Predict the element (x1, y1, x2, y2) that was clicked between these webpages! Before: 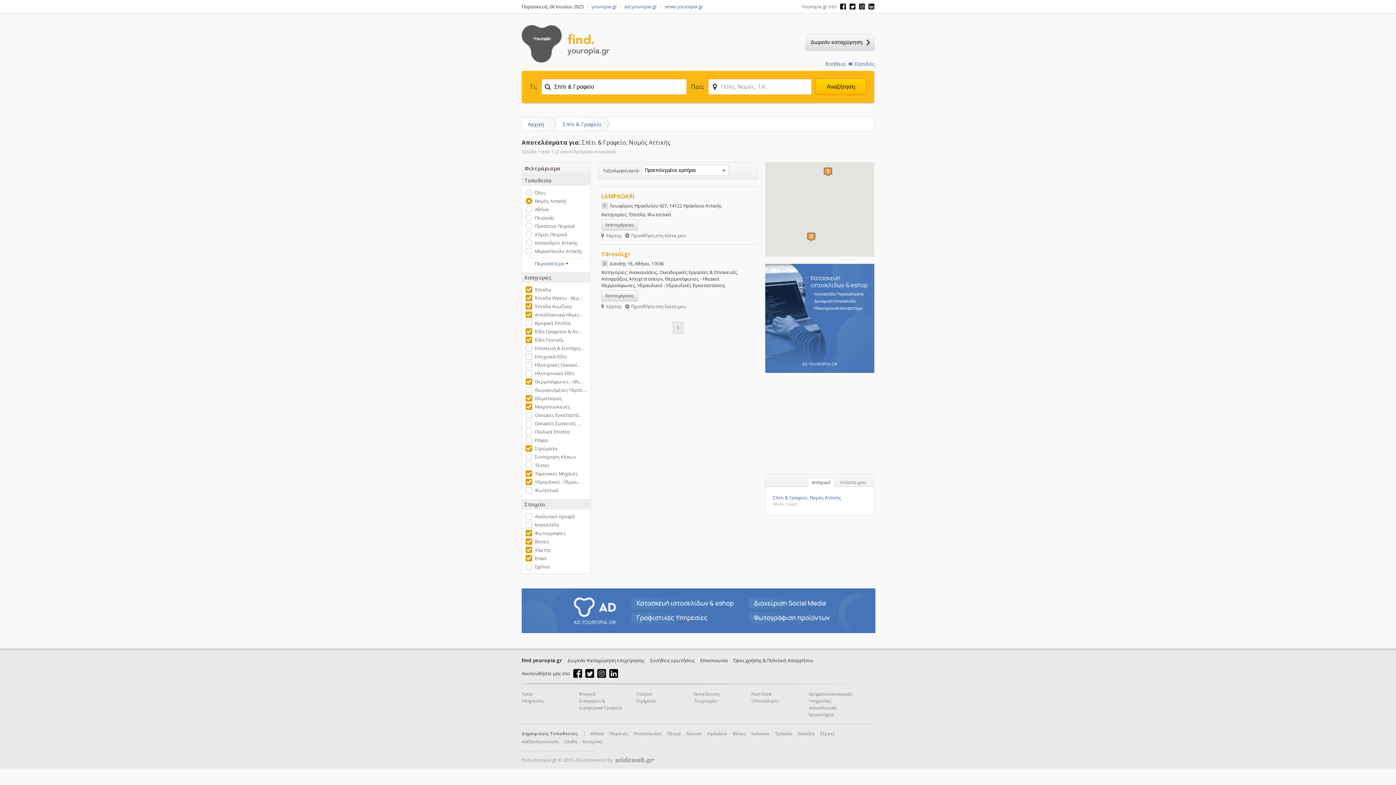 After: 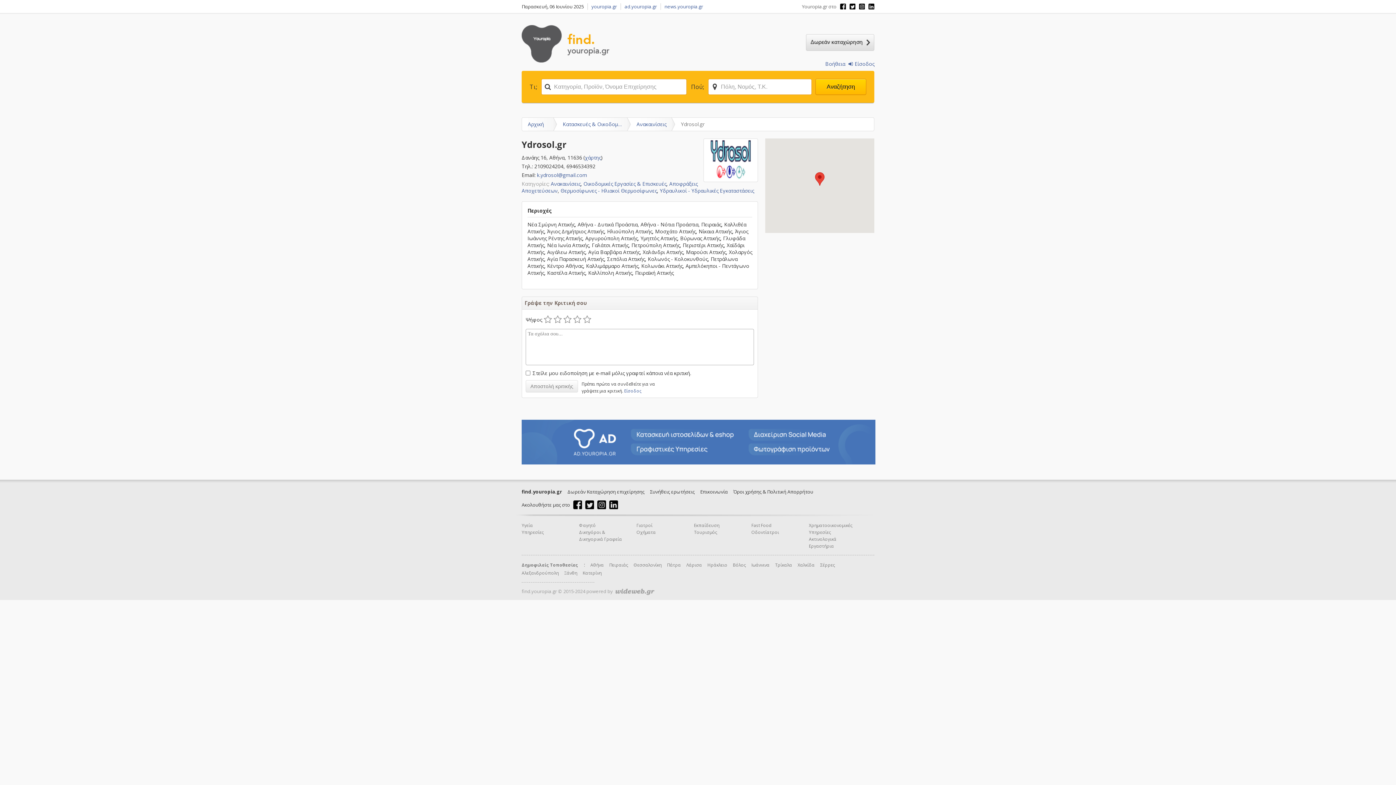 Action: label: Λεπτομέρειες bbox: (601, 290, 638, 301)